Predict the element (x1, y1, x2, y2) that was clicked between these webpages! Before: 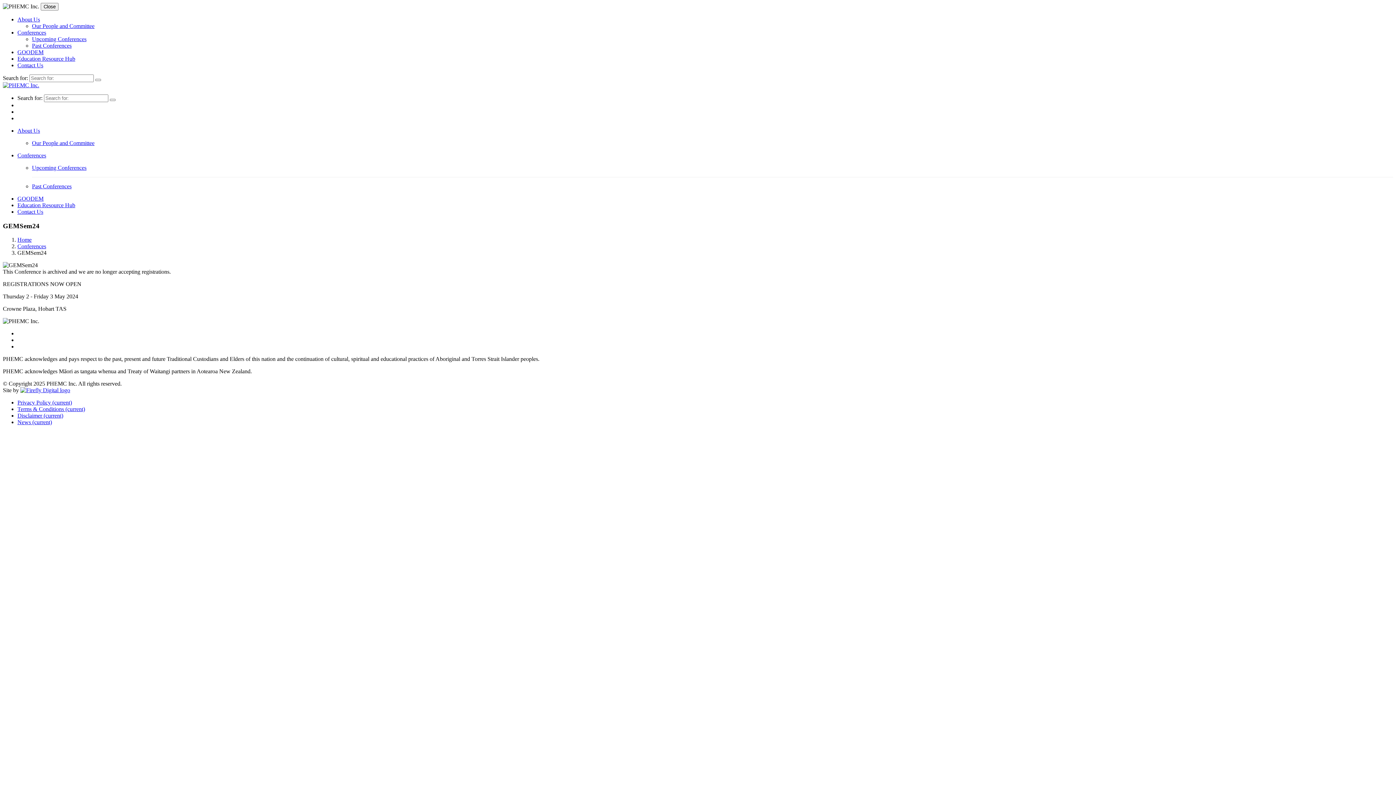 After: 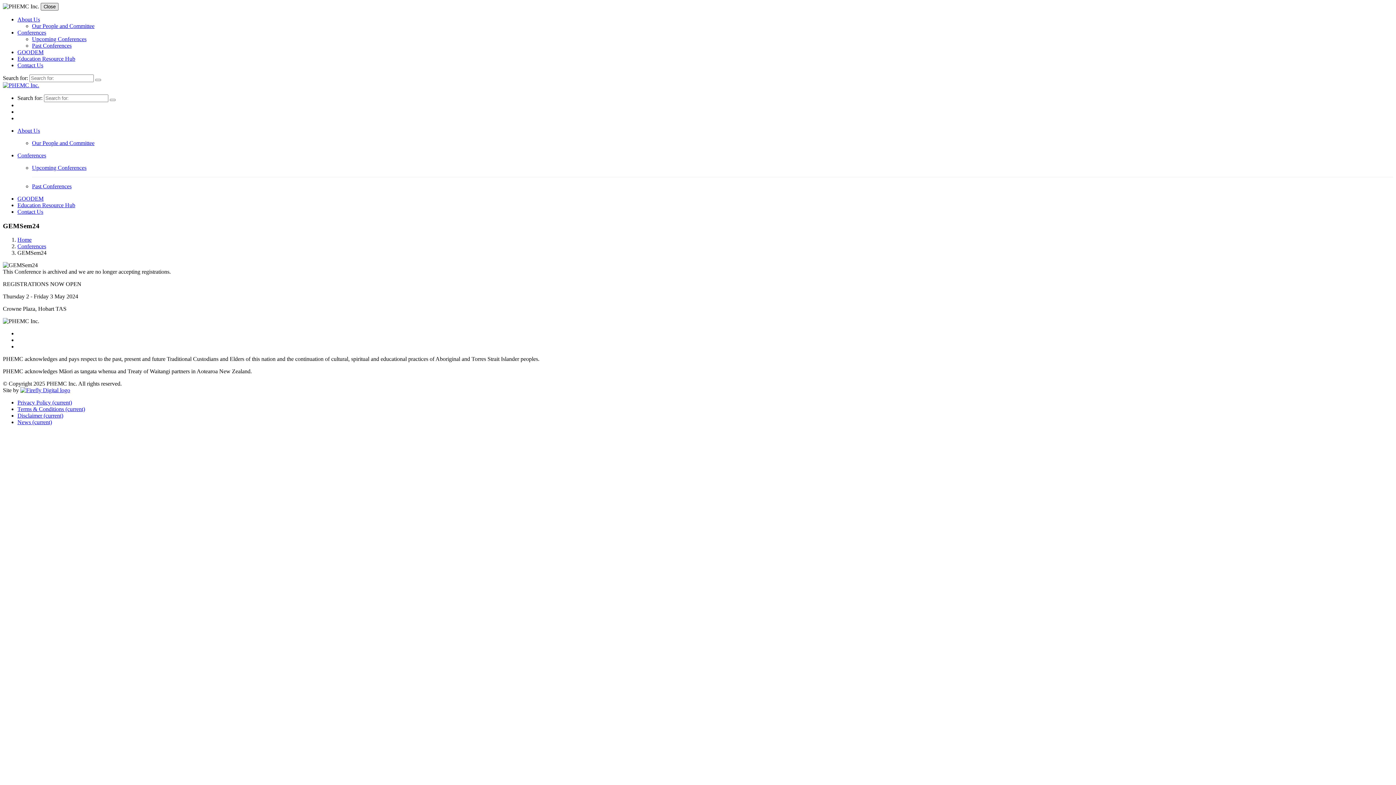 Action: label: Close bbox: (40, 2, 58, 10)